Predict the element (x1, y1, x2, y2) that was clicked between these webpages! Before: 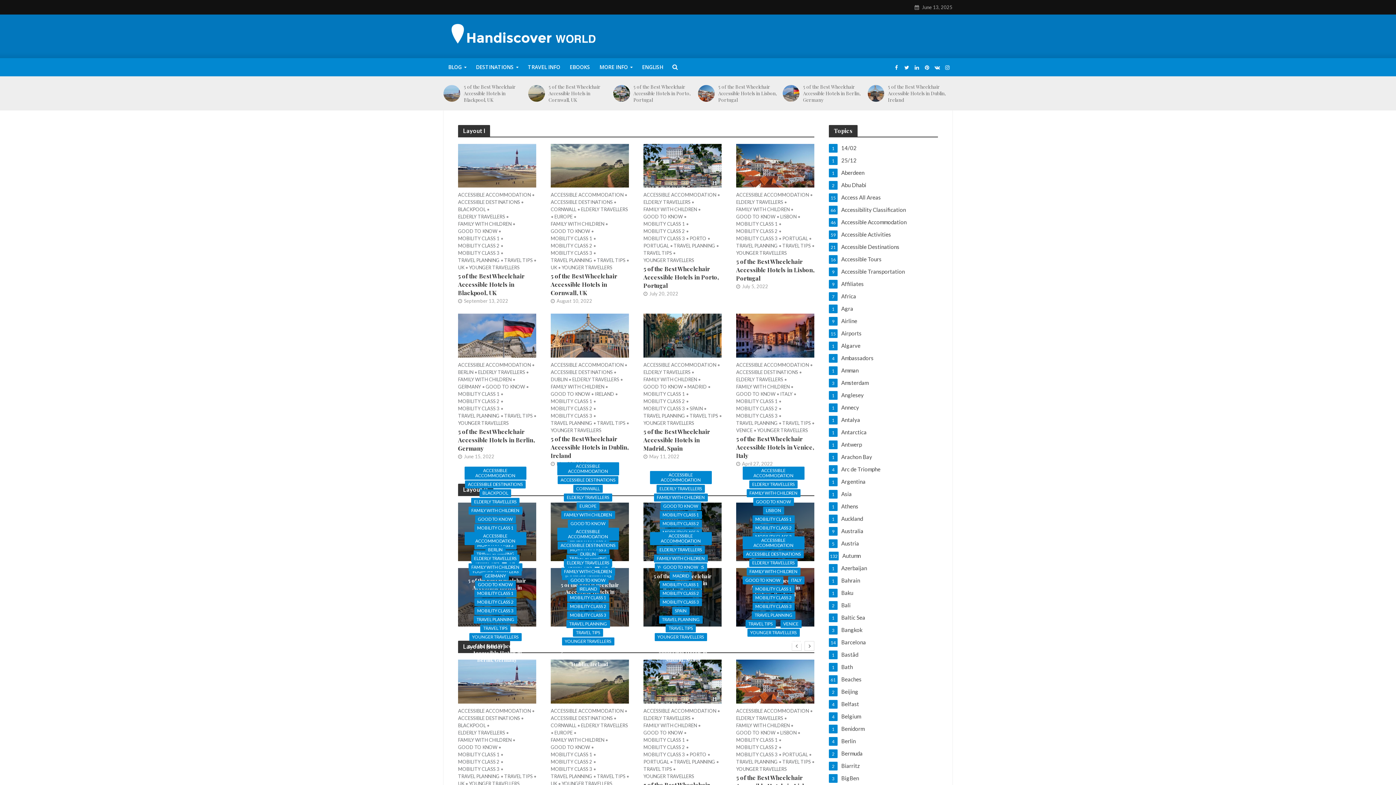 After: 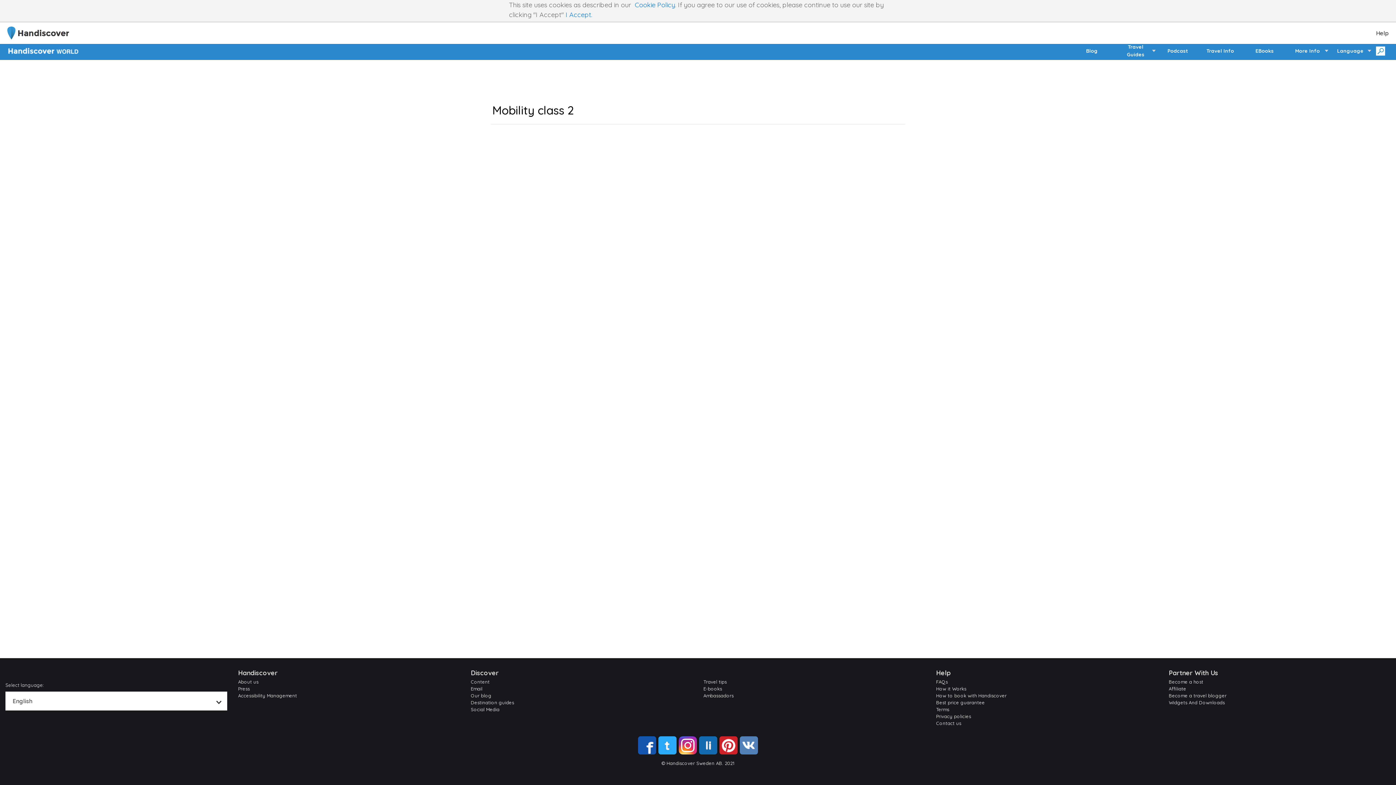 Action: bbox: (736, 228, 777, 235) label: MOBILITY CLASS 2